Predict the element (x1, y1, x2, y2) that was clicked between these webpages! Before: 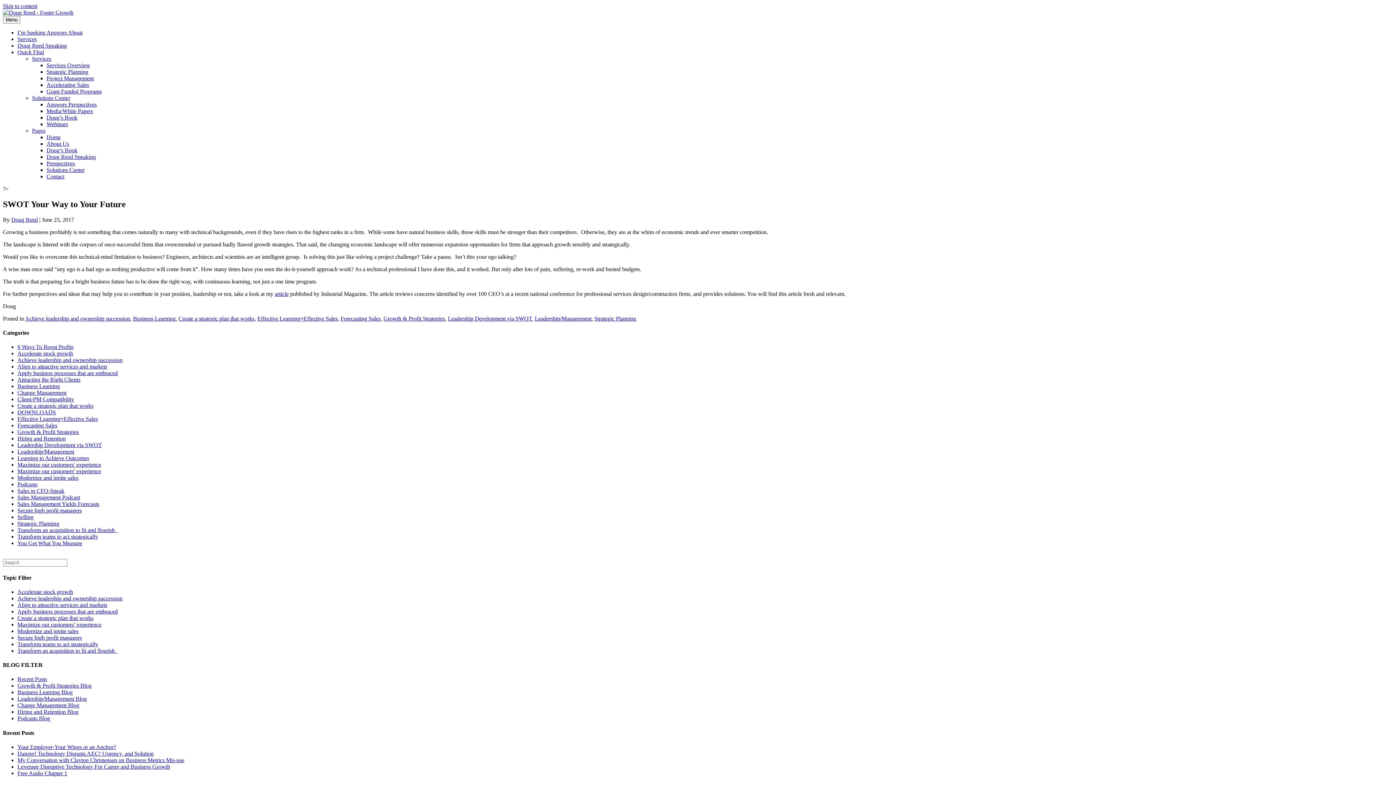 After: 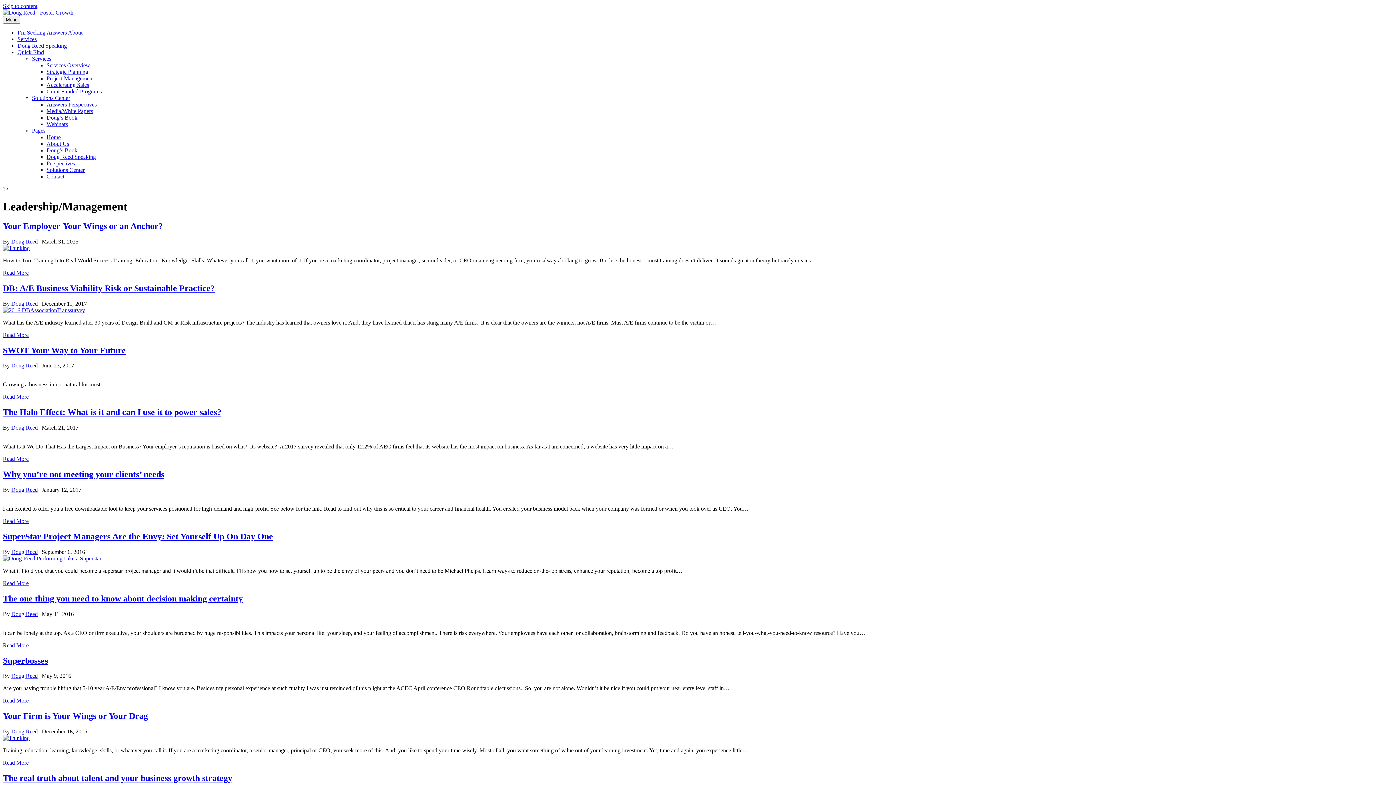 Action: bbox: (534, 315, 591, 321) label: Leadership/Management